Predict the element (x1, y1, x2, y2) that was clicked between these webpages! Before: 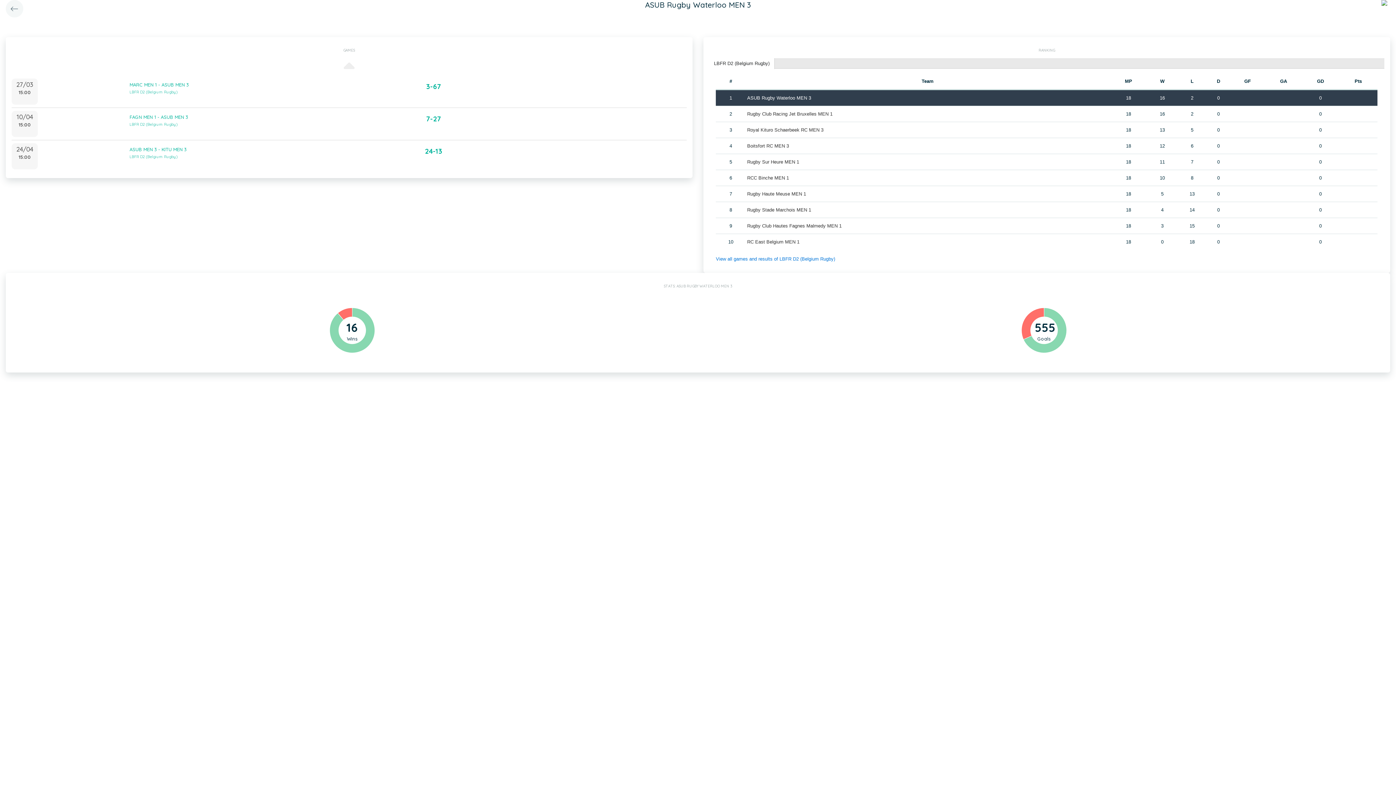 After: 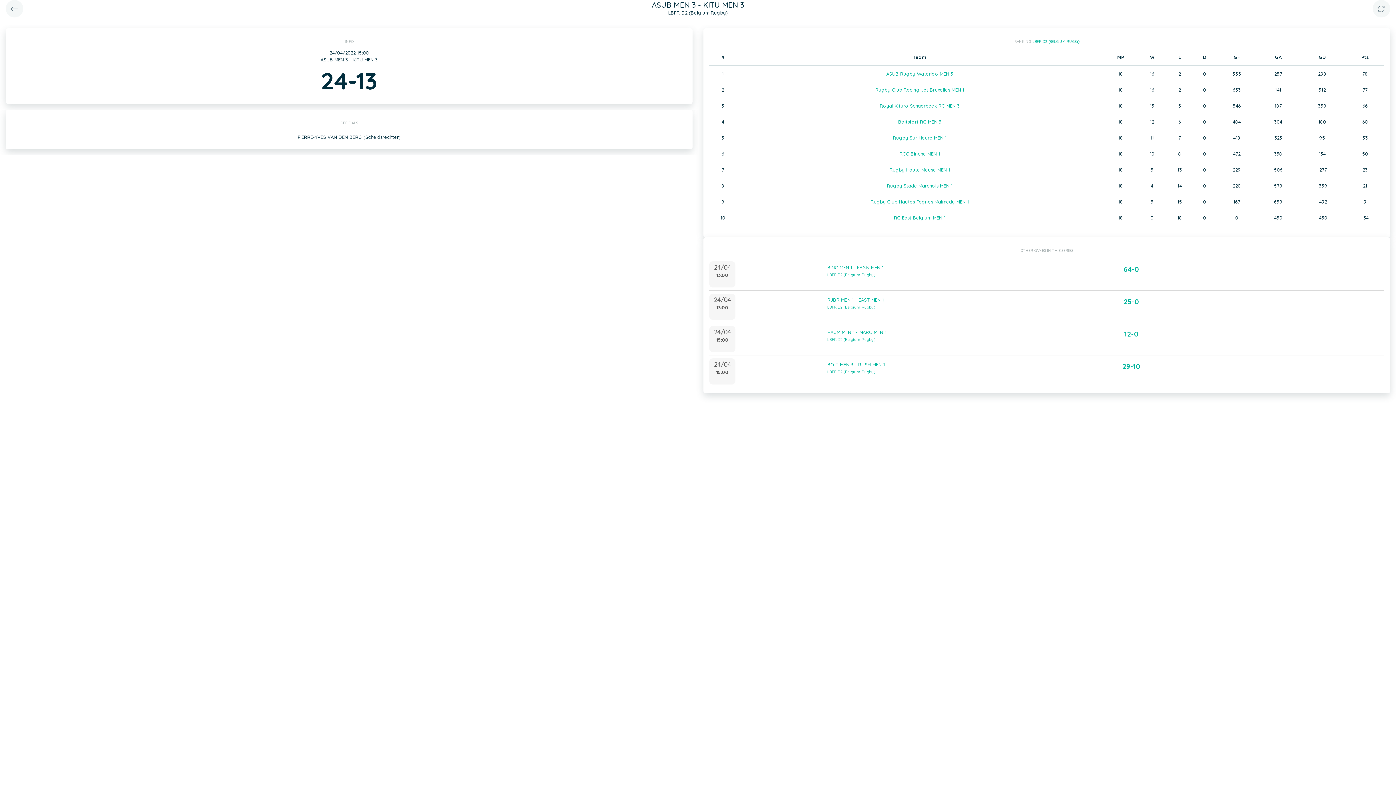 Action: bbox: (11, 140, 686, 172) label: 24/0415:00
ASUB MEN 3 - KITU MEN 3
LBFR D2 (Belgium Rugby)
24-13